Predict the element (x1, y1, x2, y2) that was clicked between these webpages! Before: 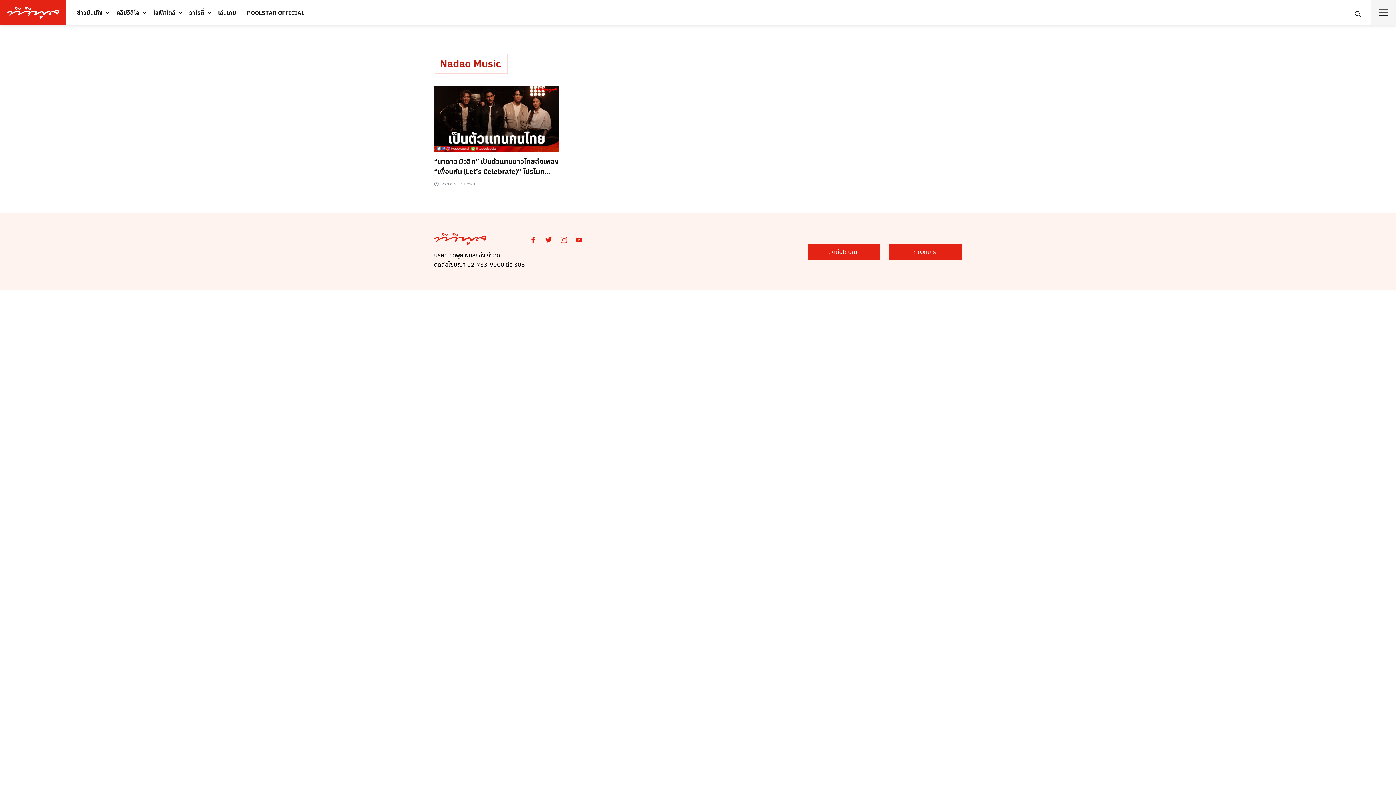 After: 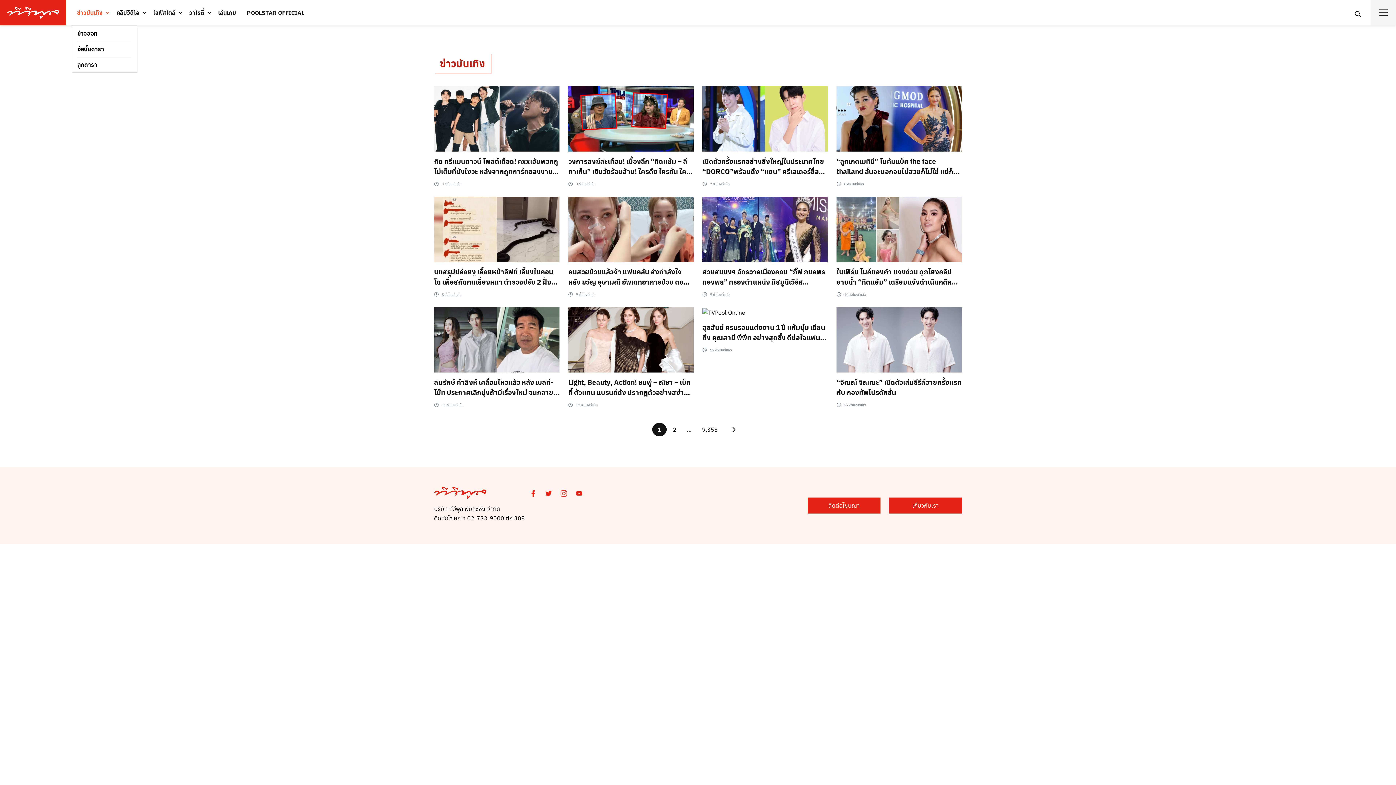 Action: label: ข่าวบันเทิง bbox: (71, 4, 108, 21)